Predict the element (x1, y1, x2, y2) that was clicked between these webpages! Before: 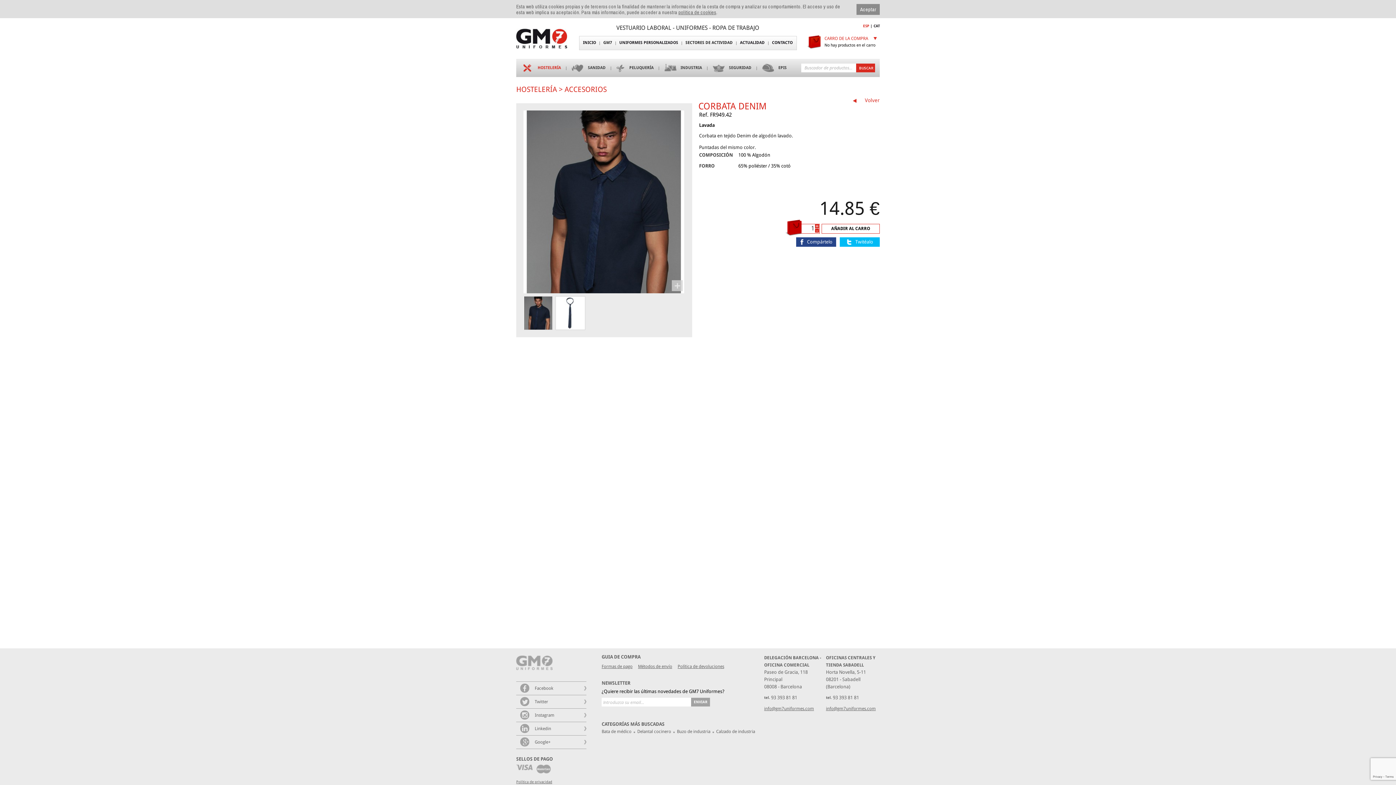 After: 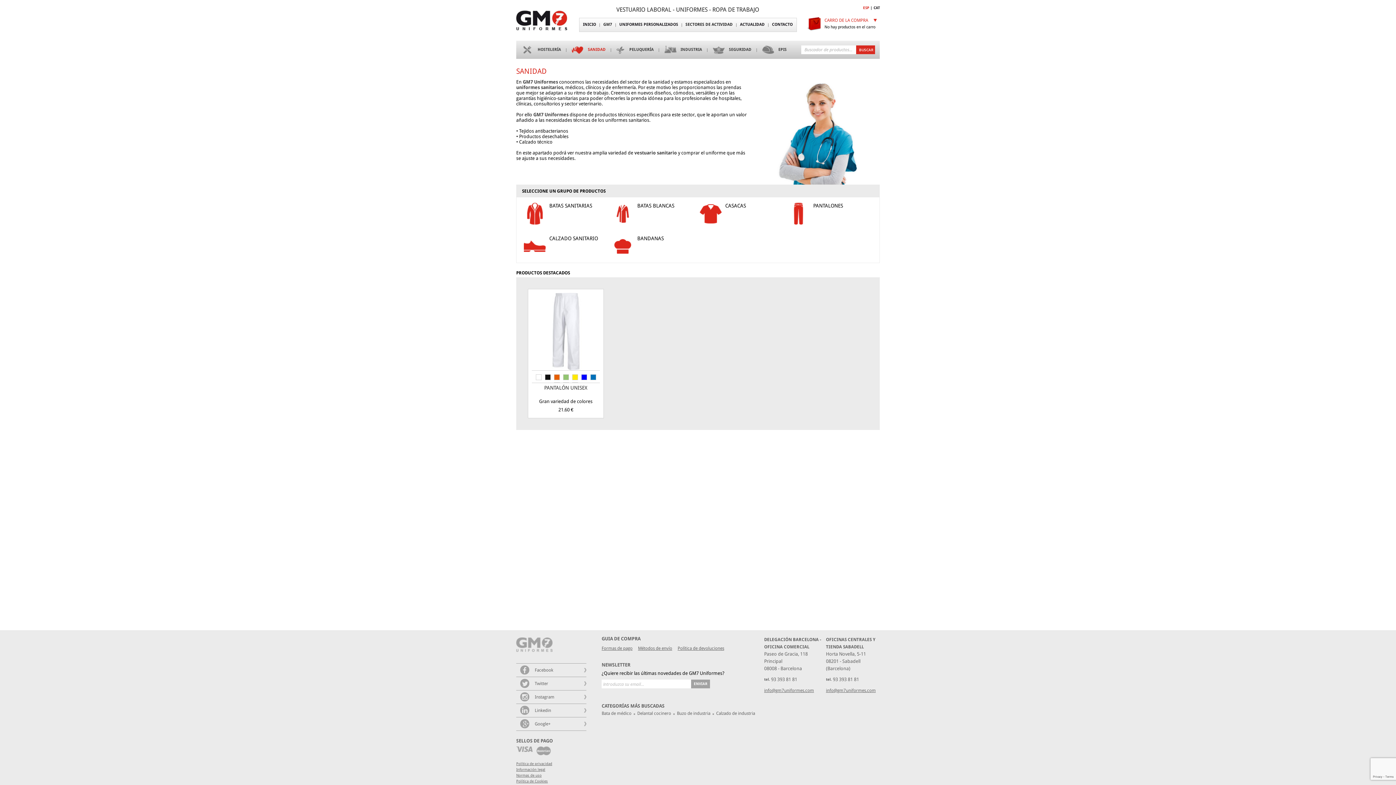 Action: label: SANIDAD bbox: (566, 58, 611, 77)